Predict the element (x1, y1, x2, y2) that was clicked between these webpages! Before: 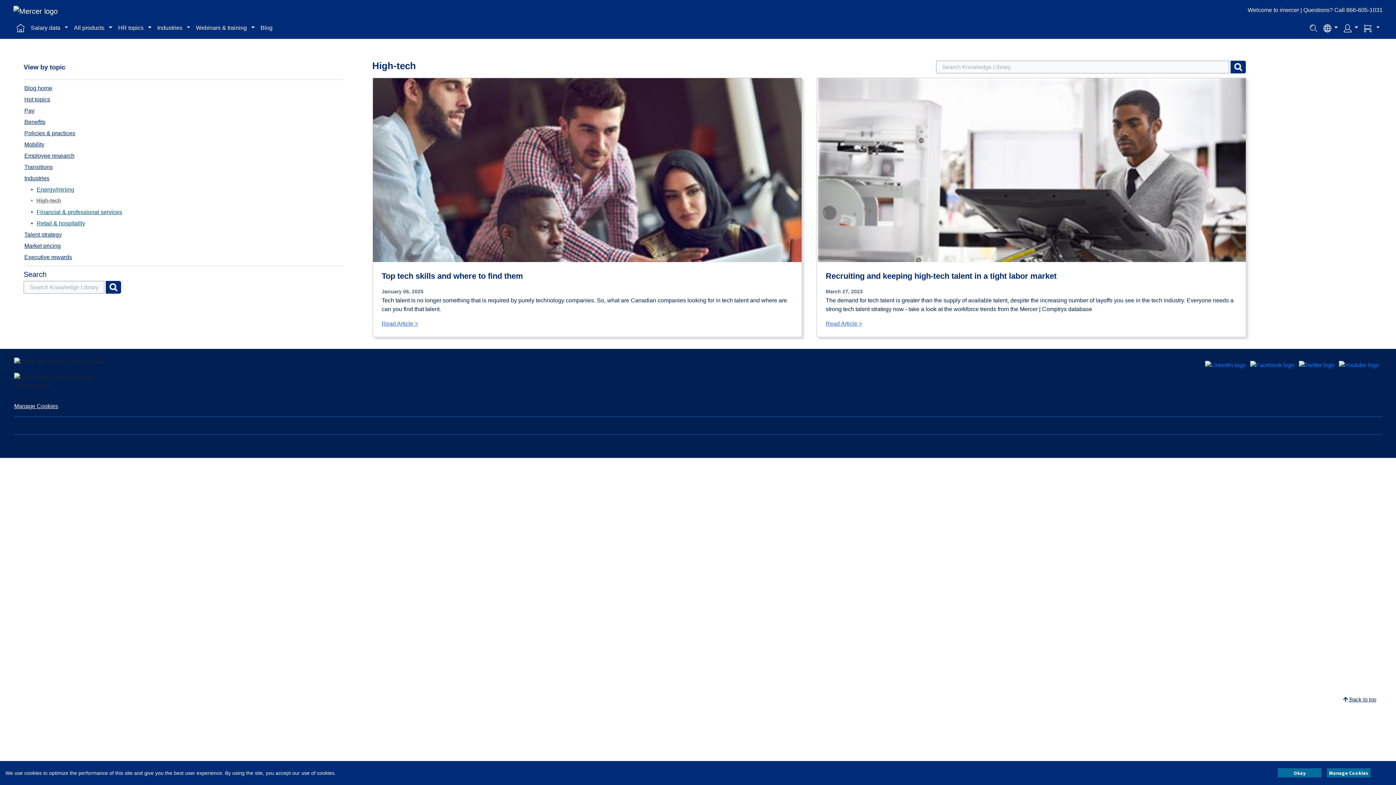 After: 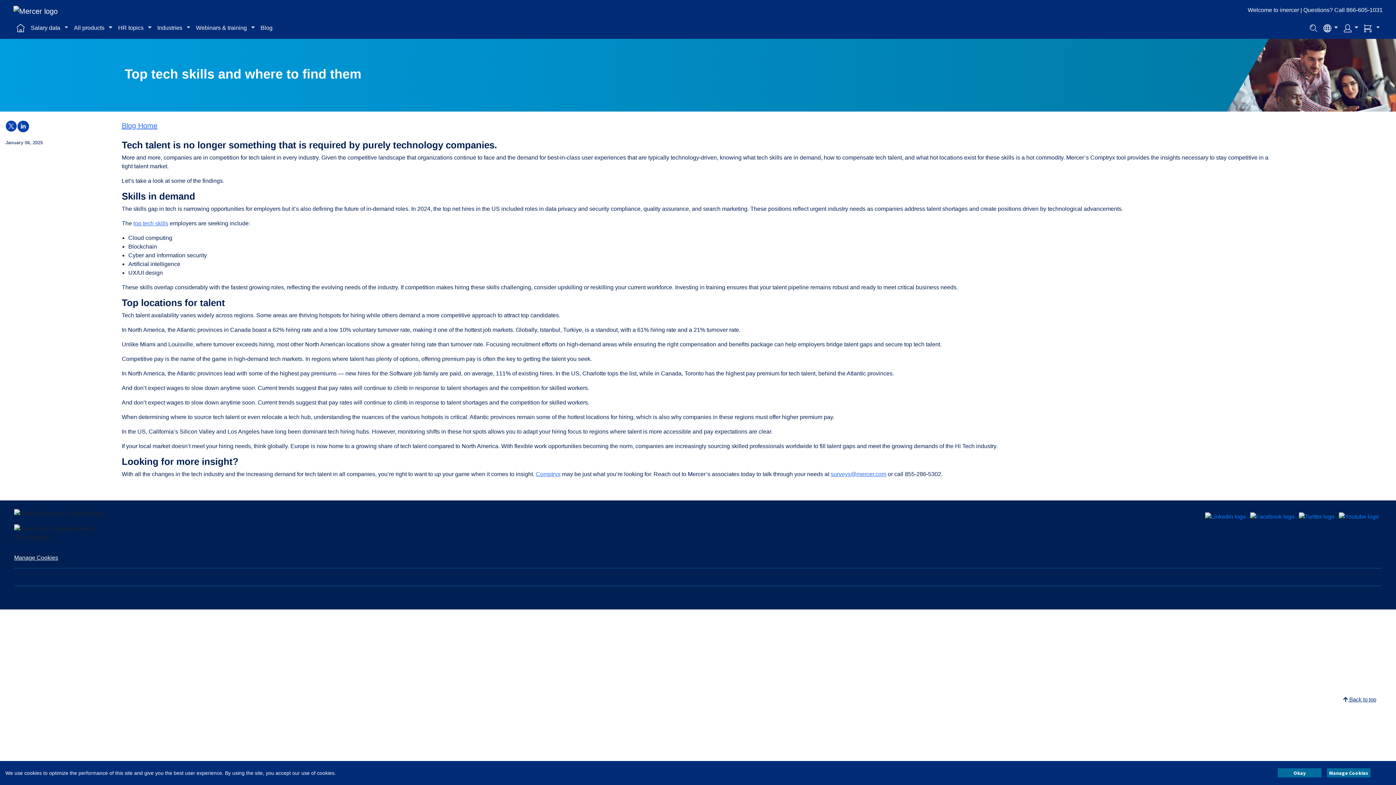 Action: bbox: (381, 271, 526, 280) label: Top tech skills and where to find them